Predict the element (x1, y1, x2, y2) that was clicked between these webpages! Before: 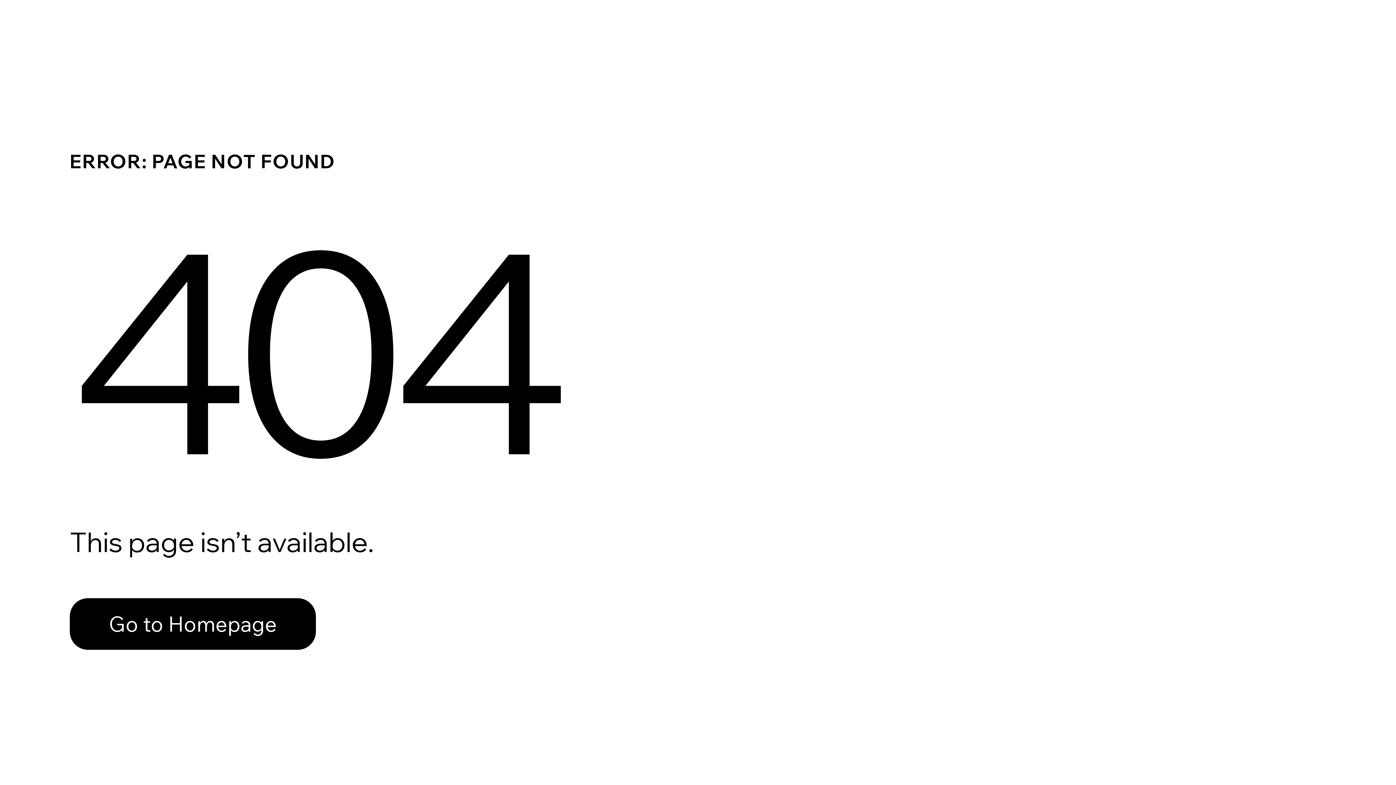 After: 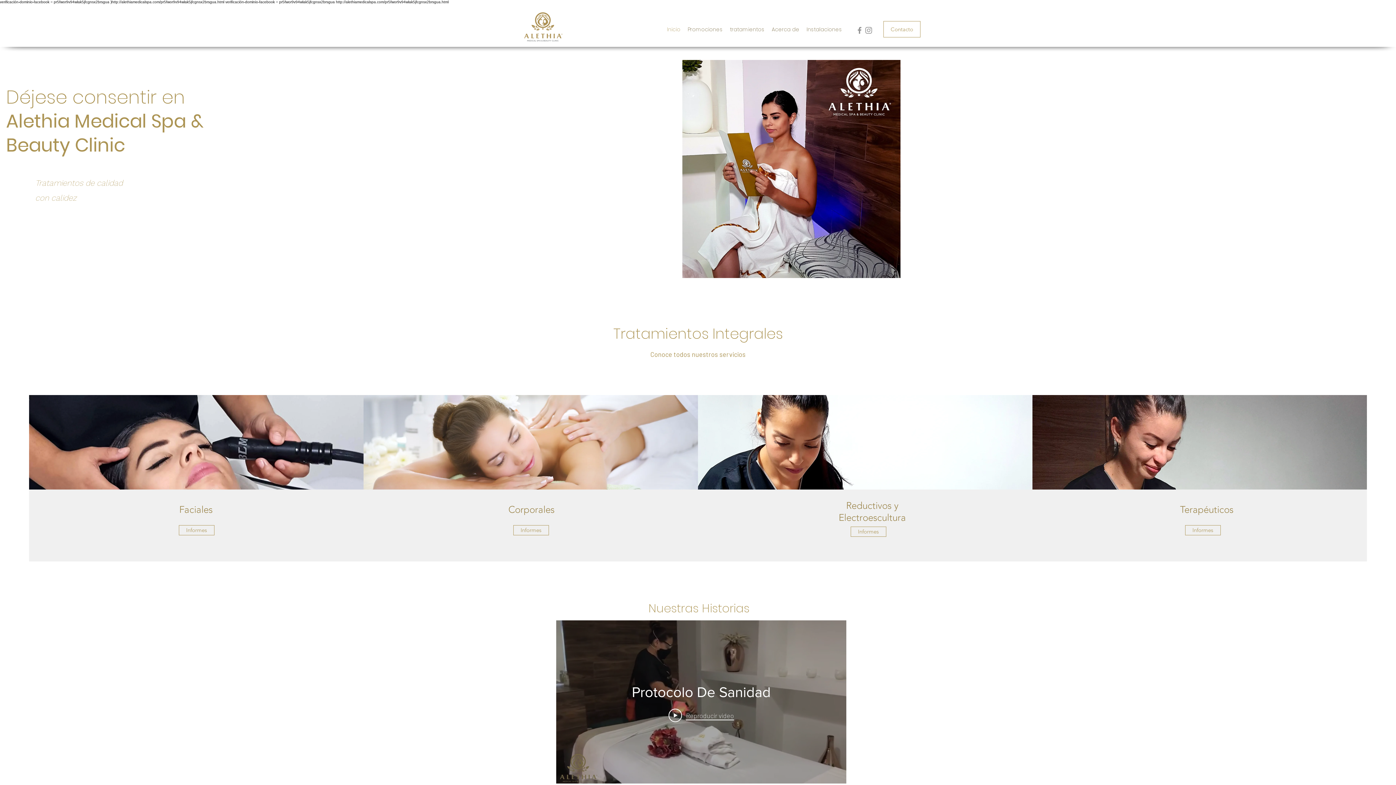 Action: bbox: (69, 598, 316, 650) label: Go to Homepage